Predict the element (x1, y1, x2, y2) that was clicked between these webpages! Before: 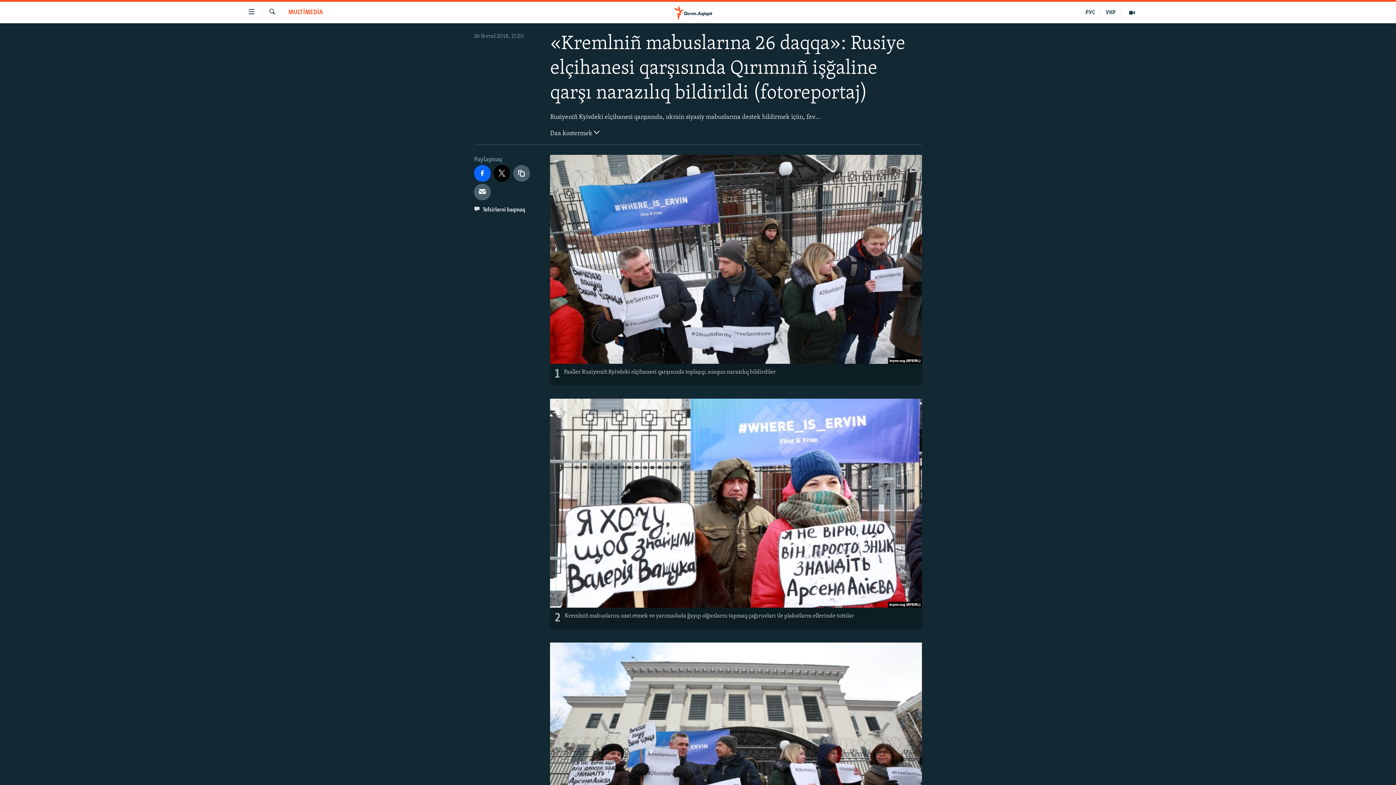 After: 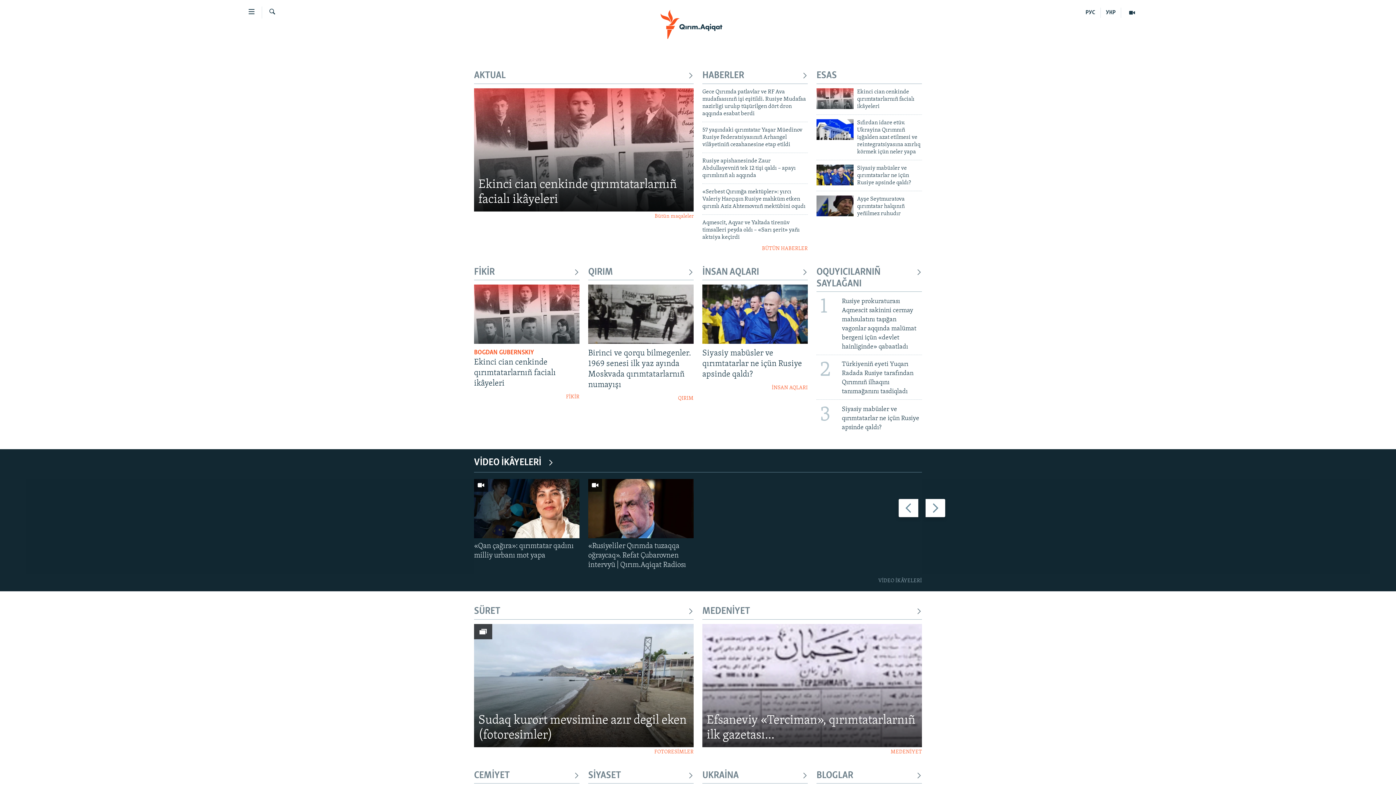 Action: bbox: (661, 5, 734, 19)